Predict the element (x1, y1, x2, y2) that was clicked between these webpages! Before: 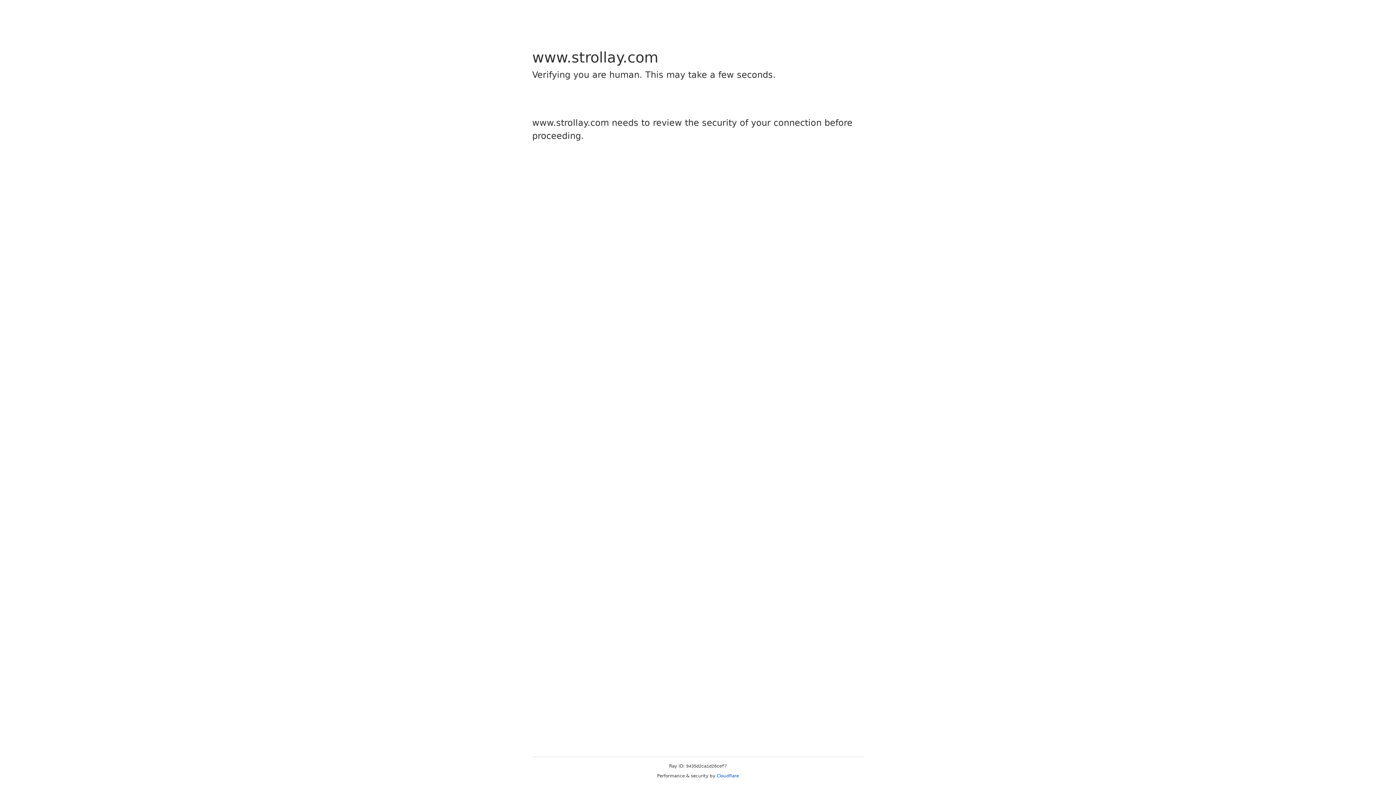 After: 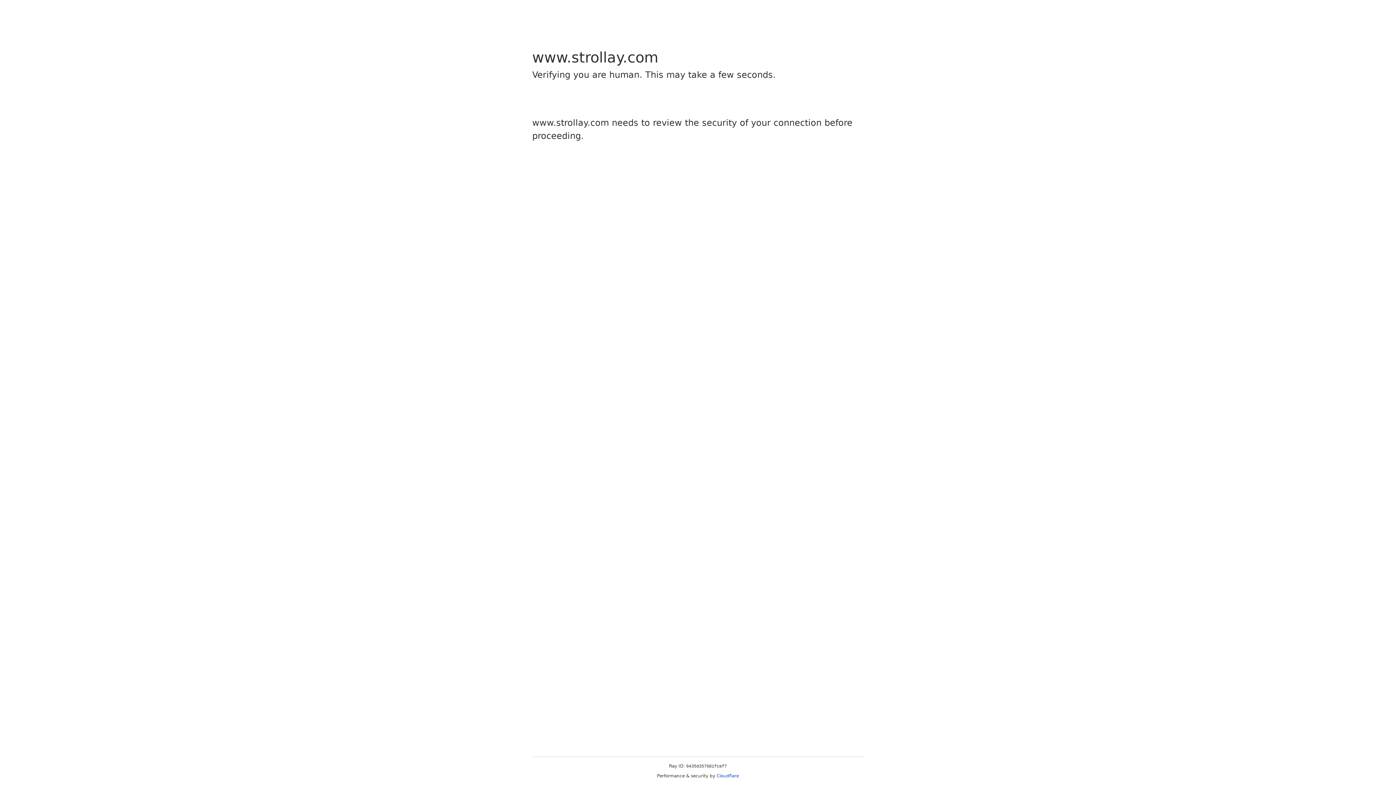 Action: bbox: (716, 773, 739, 778) label: Cloudflare